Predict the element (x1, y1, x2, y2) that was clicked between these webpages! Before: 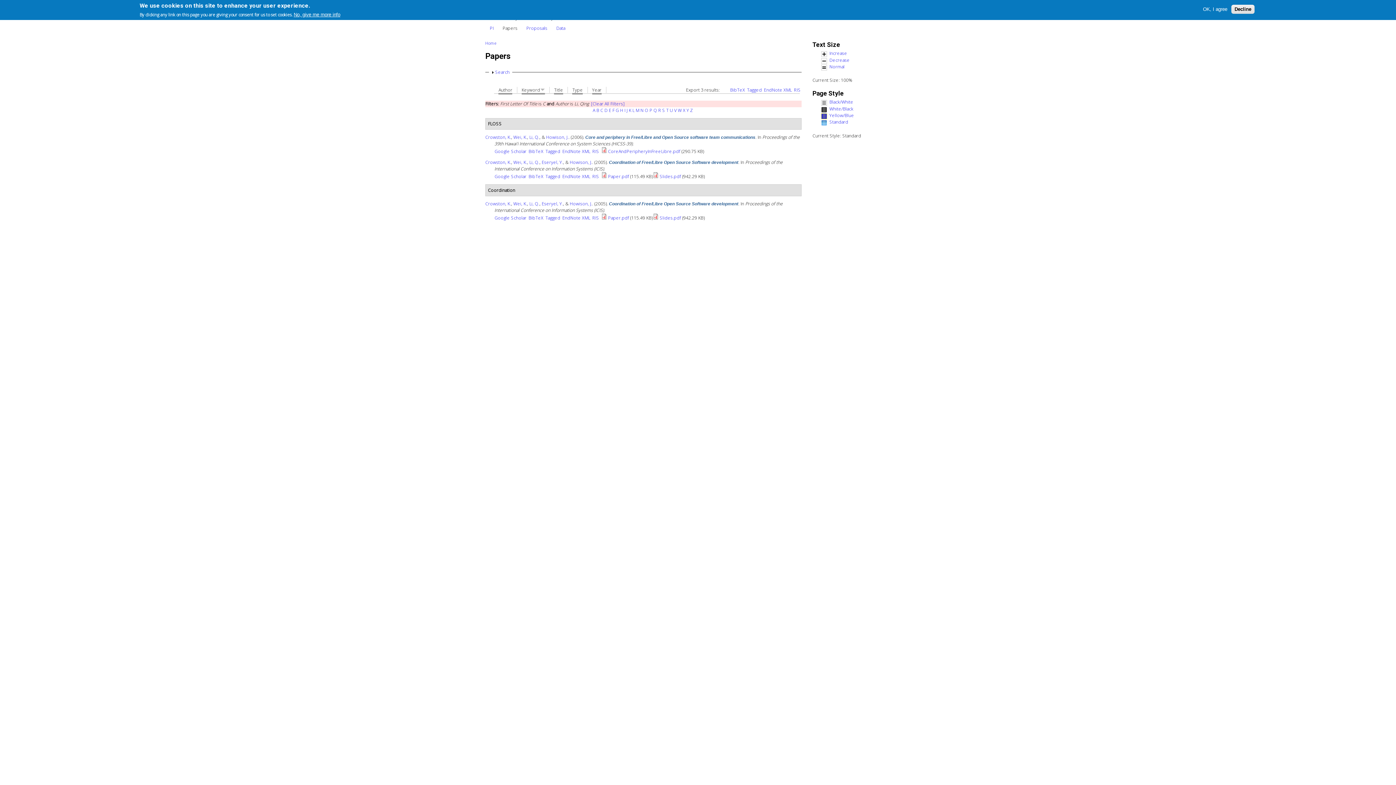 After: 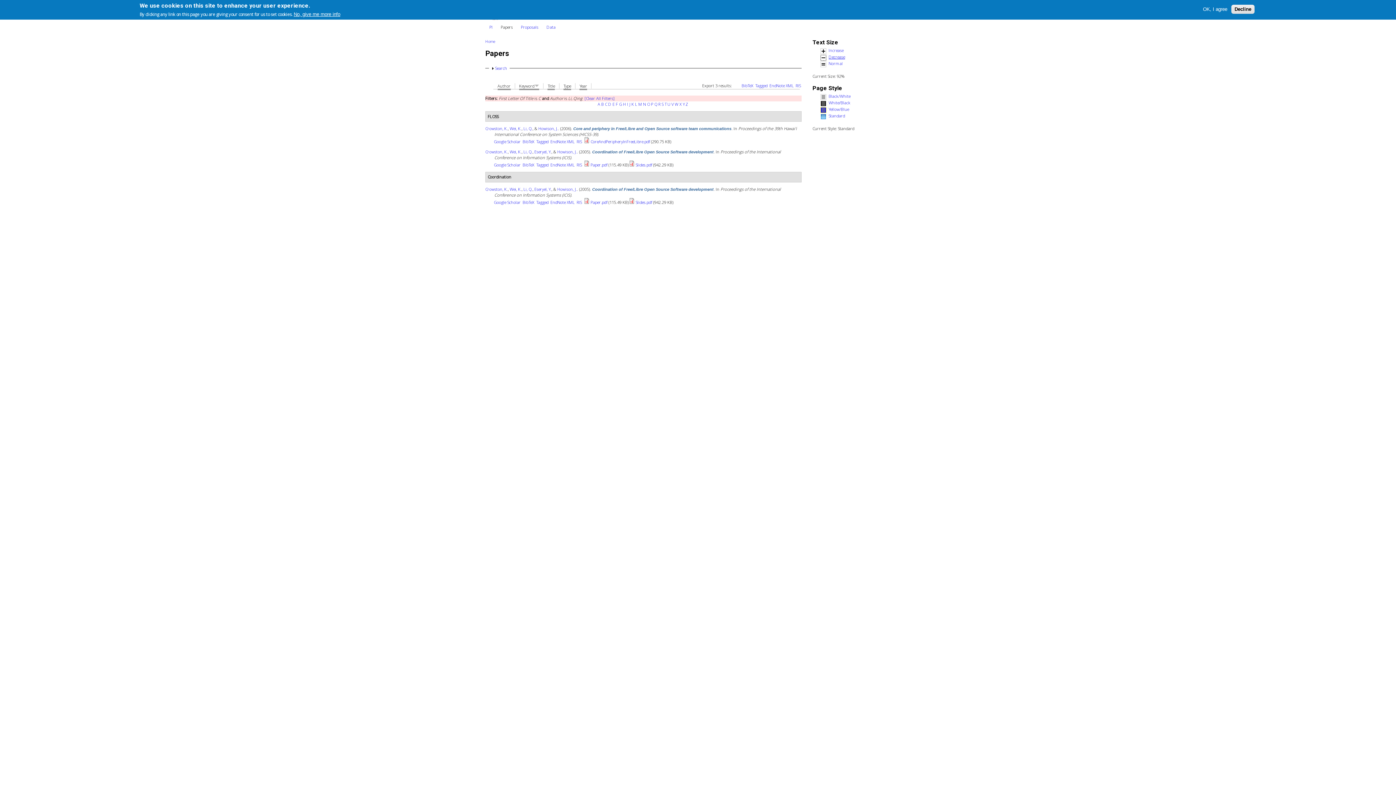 Action: bbox: (821, 58, 906, 63) label: Decrease